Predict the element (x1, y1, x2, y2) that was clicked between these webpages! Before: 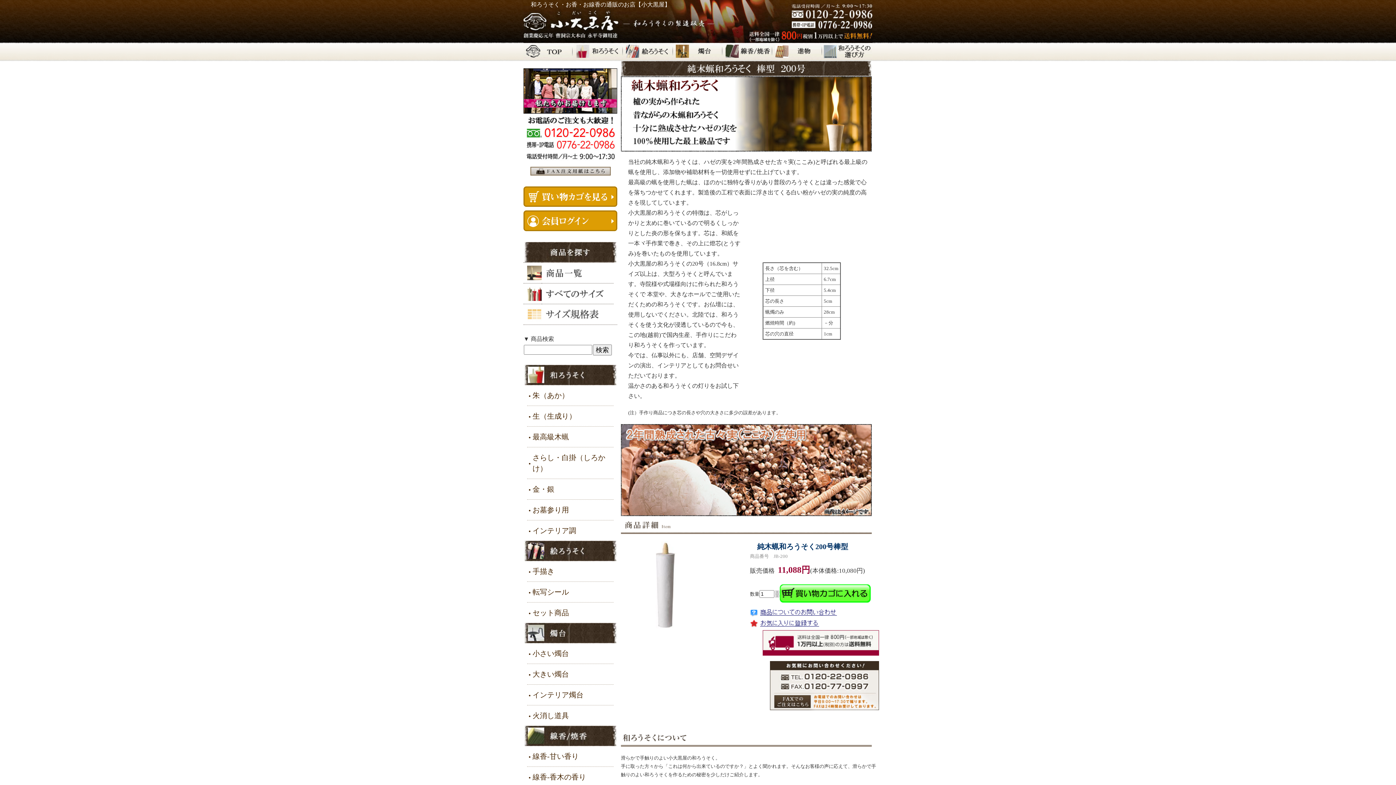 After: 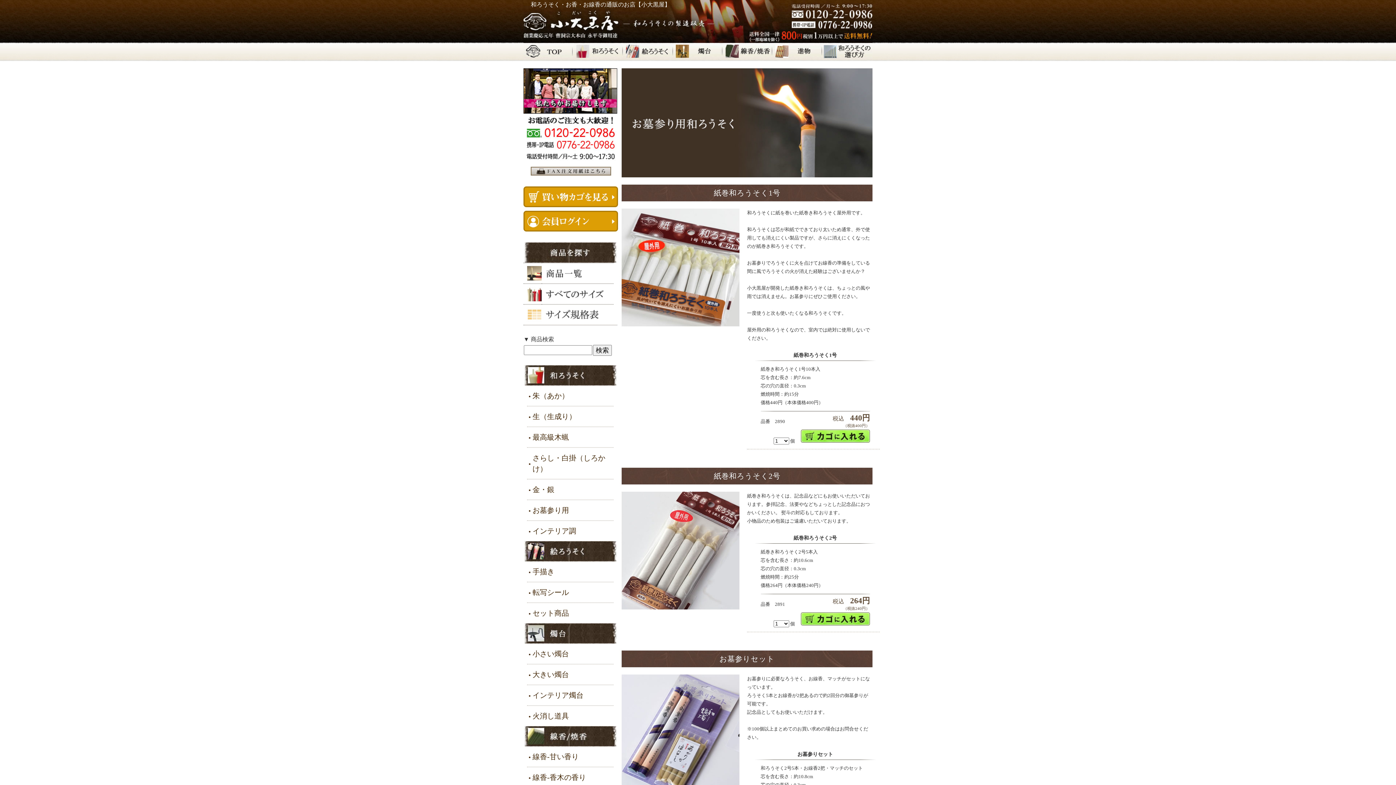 Action: bbox: (527, 500, 613, 520) label: お墓参り用